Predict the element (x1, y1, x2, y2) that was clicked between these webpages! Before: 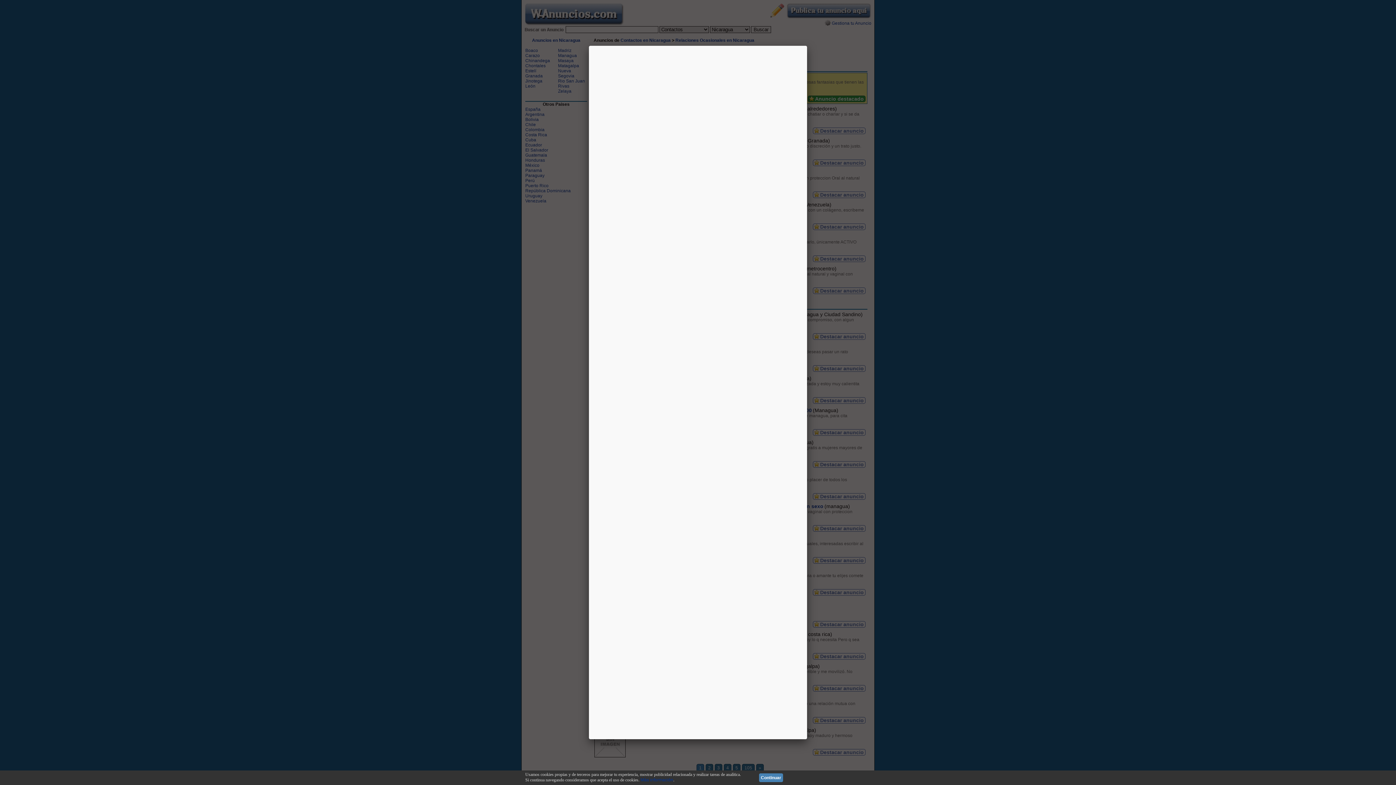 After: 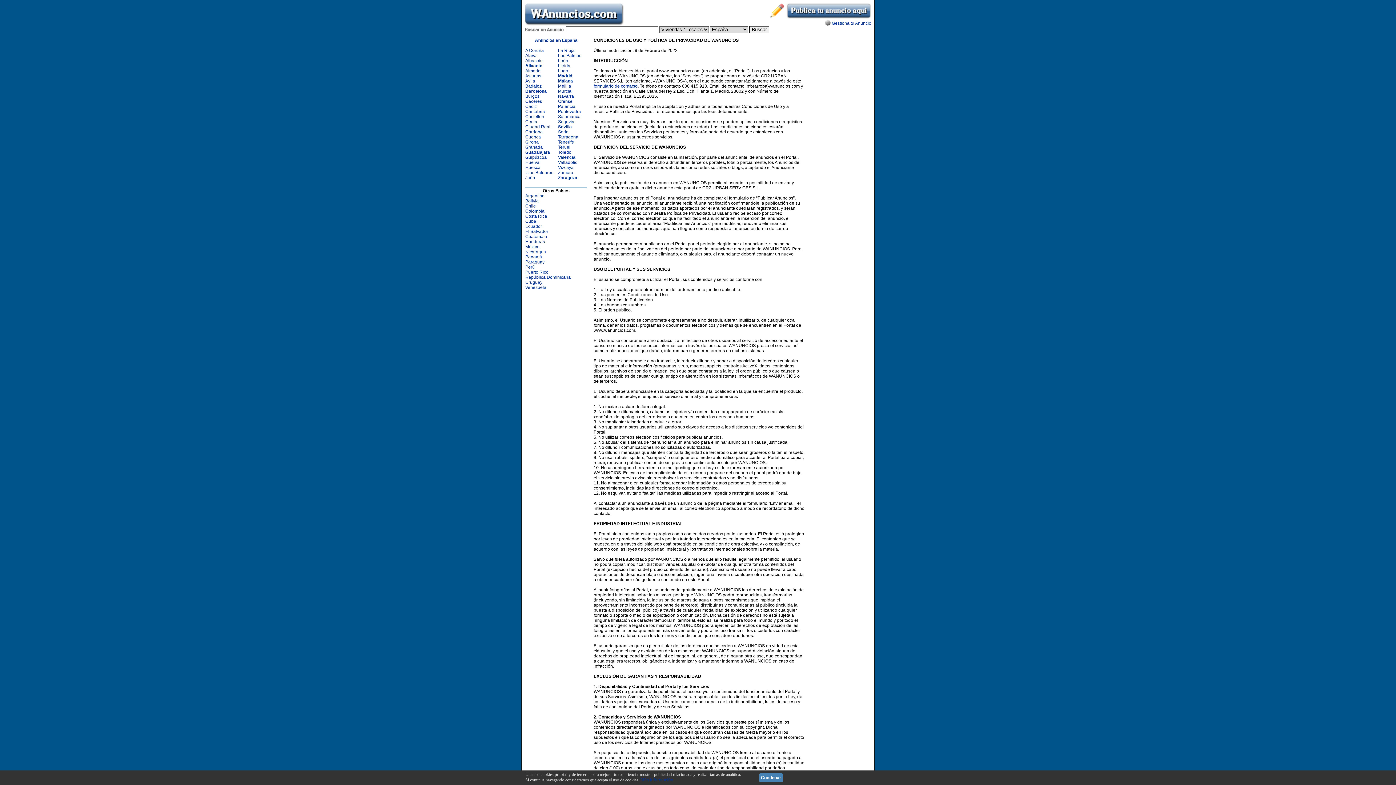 Action: label: Más información bbox: (640, 777, 673, 782)